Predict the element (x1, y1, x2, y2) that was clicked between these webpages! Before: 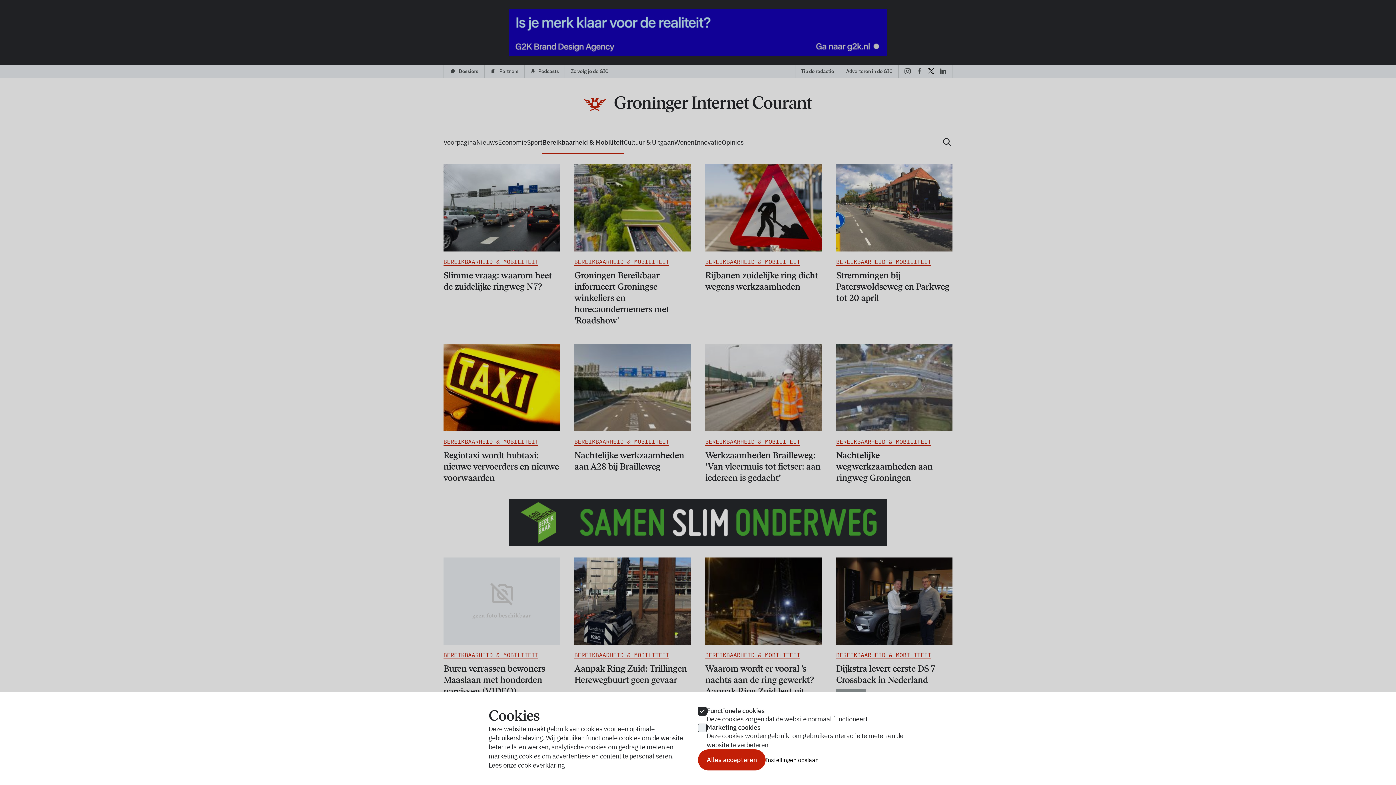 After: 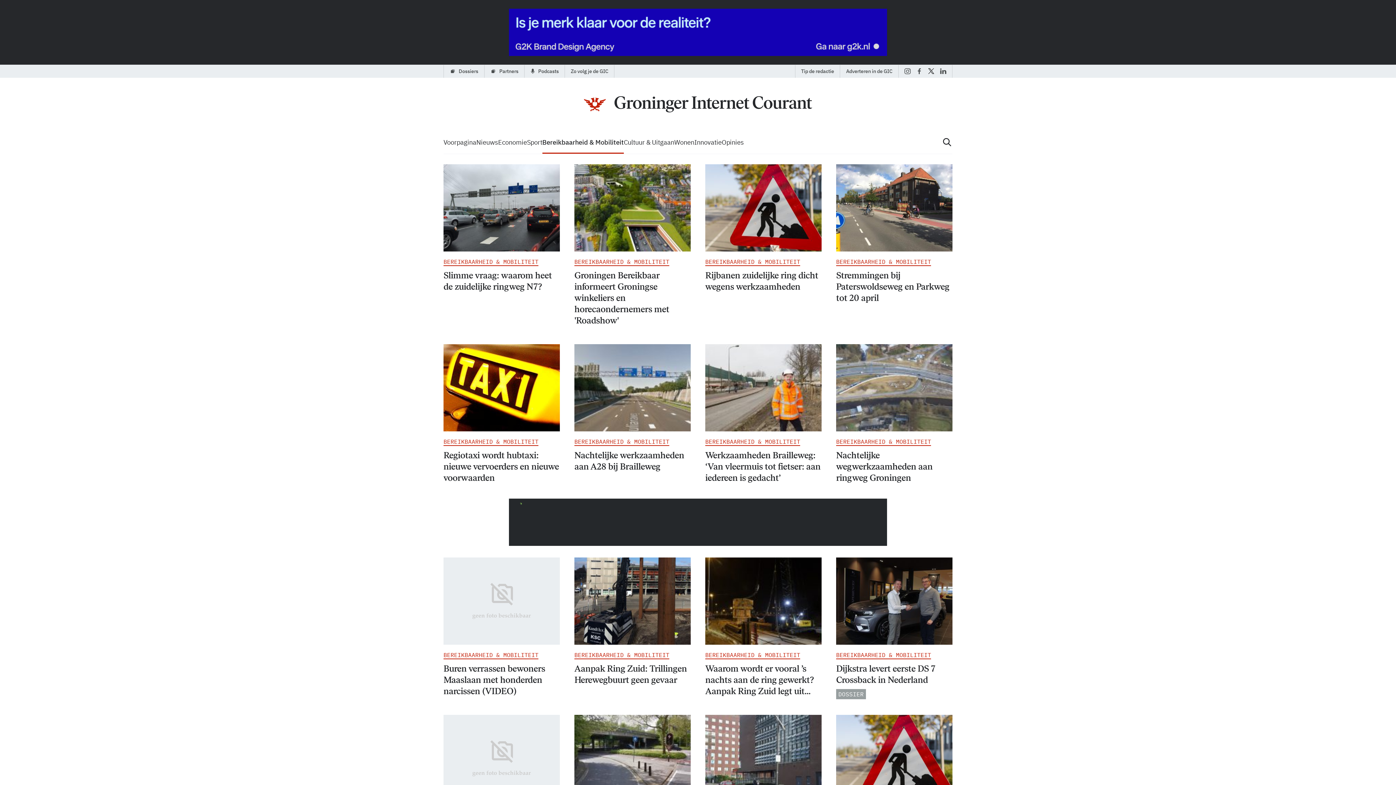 Action: bbox: (765, 756, 818, 764) label: Instellingen opslaan